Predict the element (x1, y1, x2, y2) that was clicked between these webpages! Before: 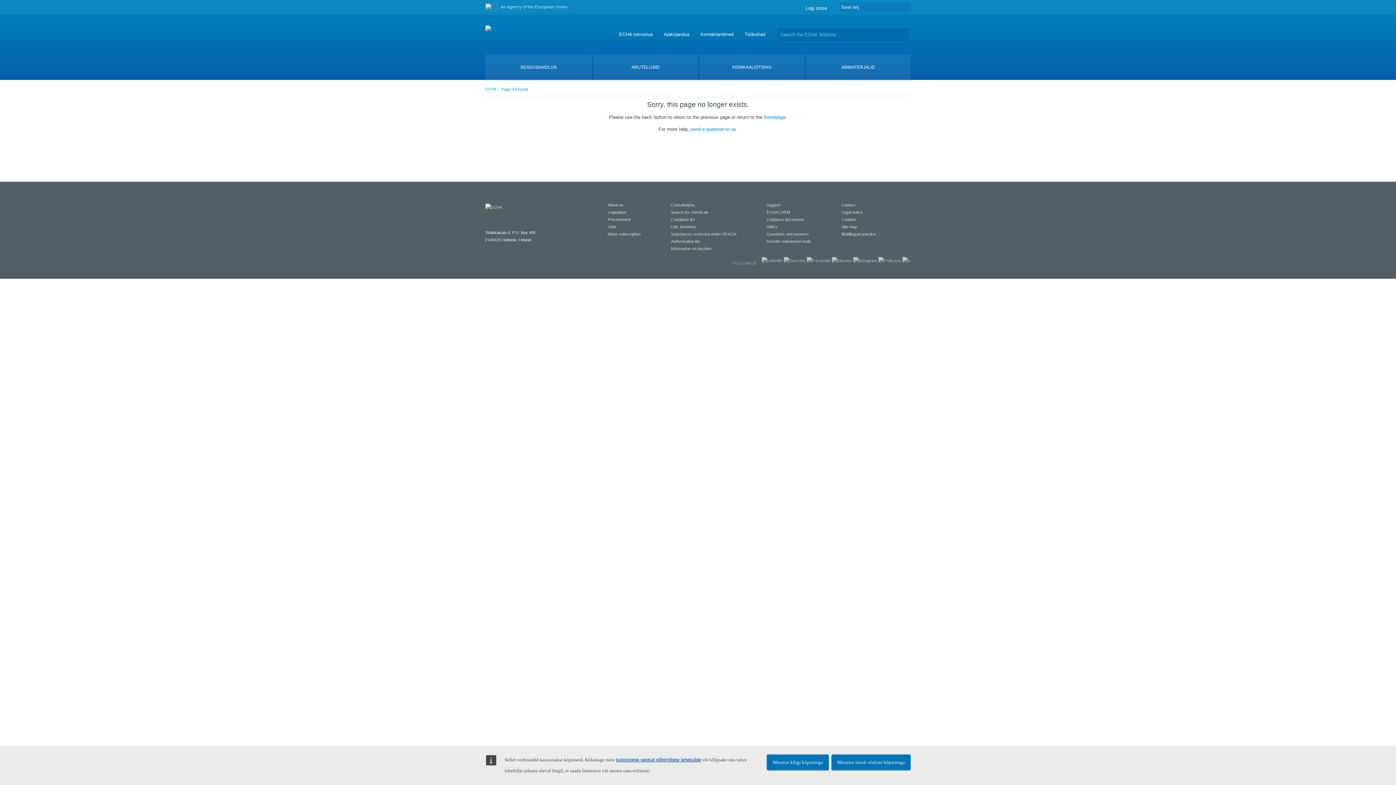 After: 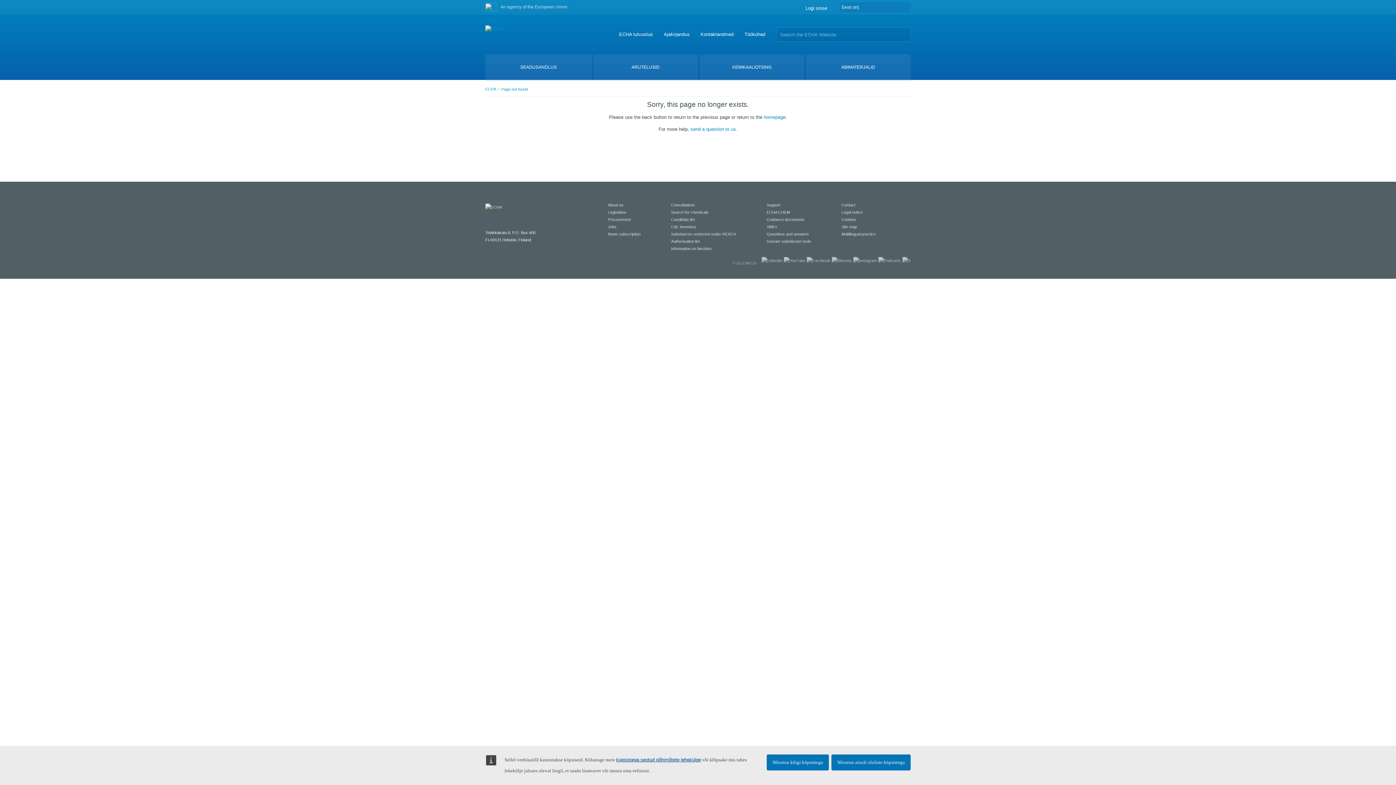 Action: label: Support bbox: (766, 202, 780, 207)